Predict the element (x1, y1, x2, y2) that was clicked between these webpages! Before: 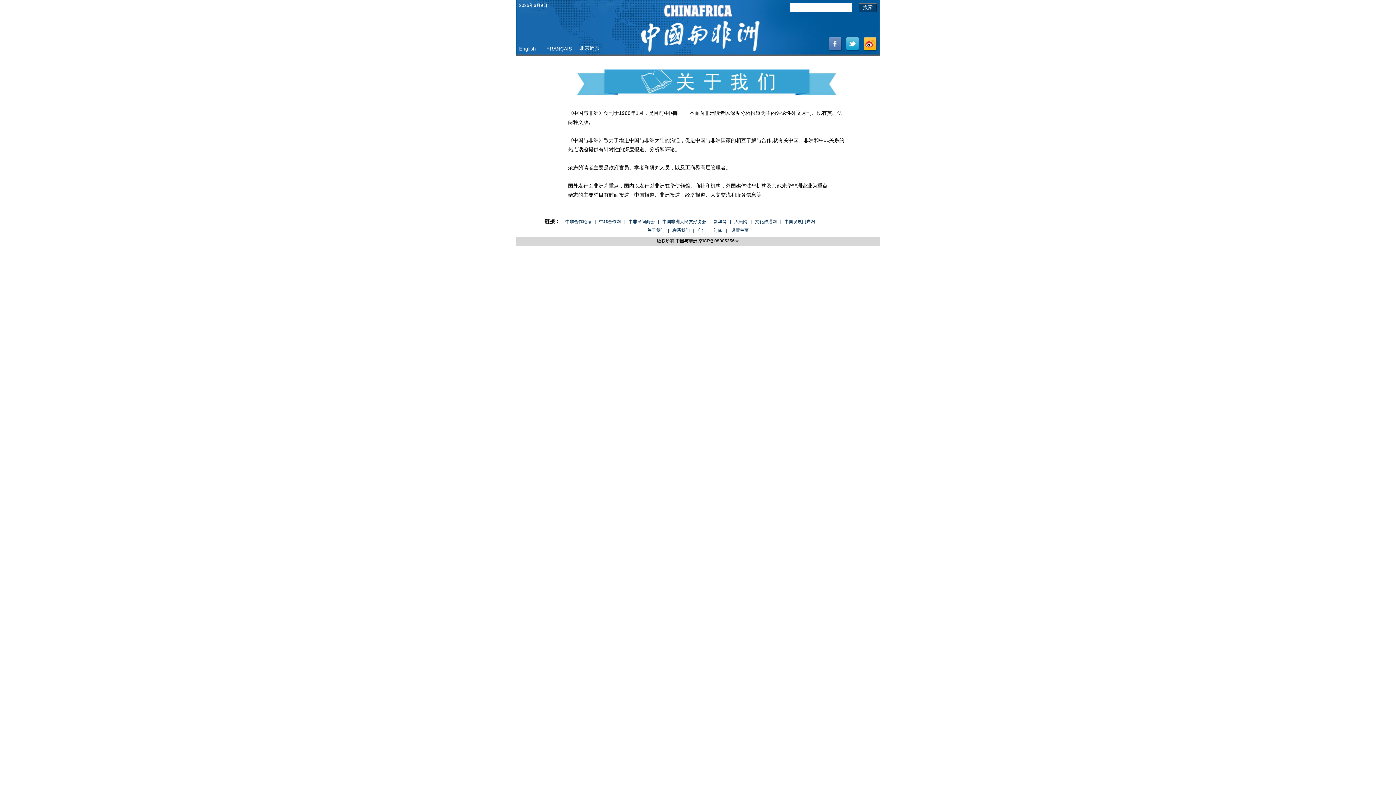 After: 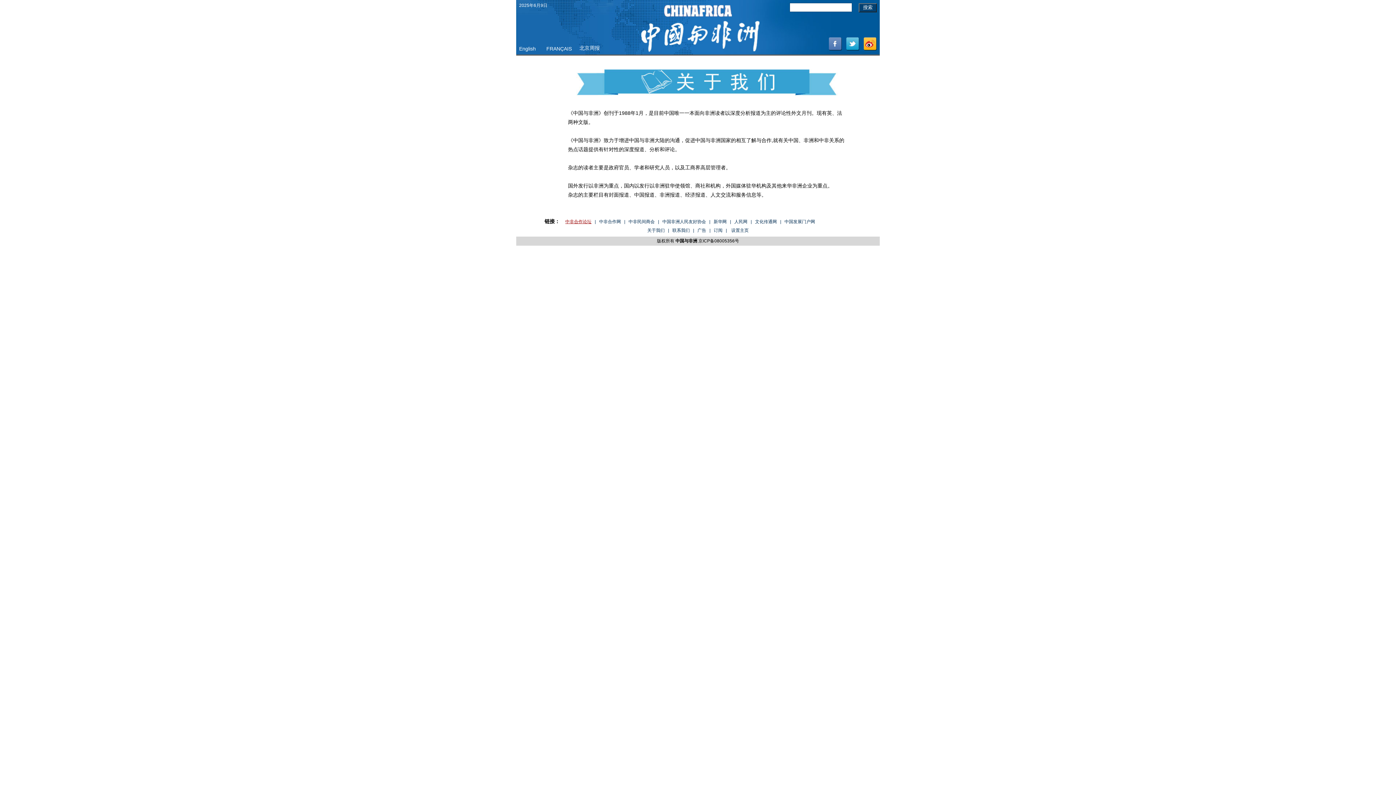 Action: bbox: (565, 219, 591, 224) label: 中非合作论坛